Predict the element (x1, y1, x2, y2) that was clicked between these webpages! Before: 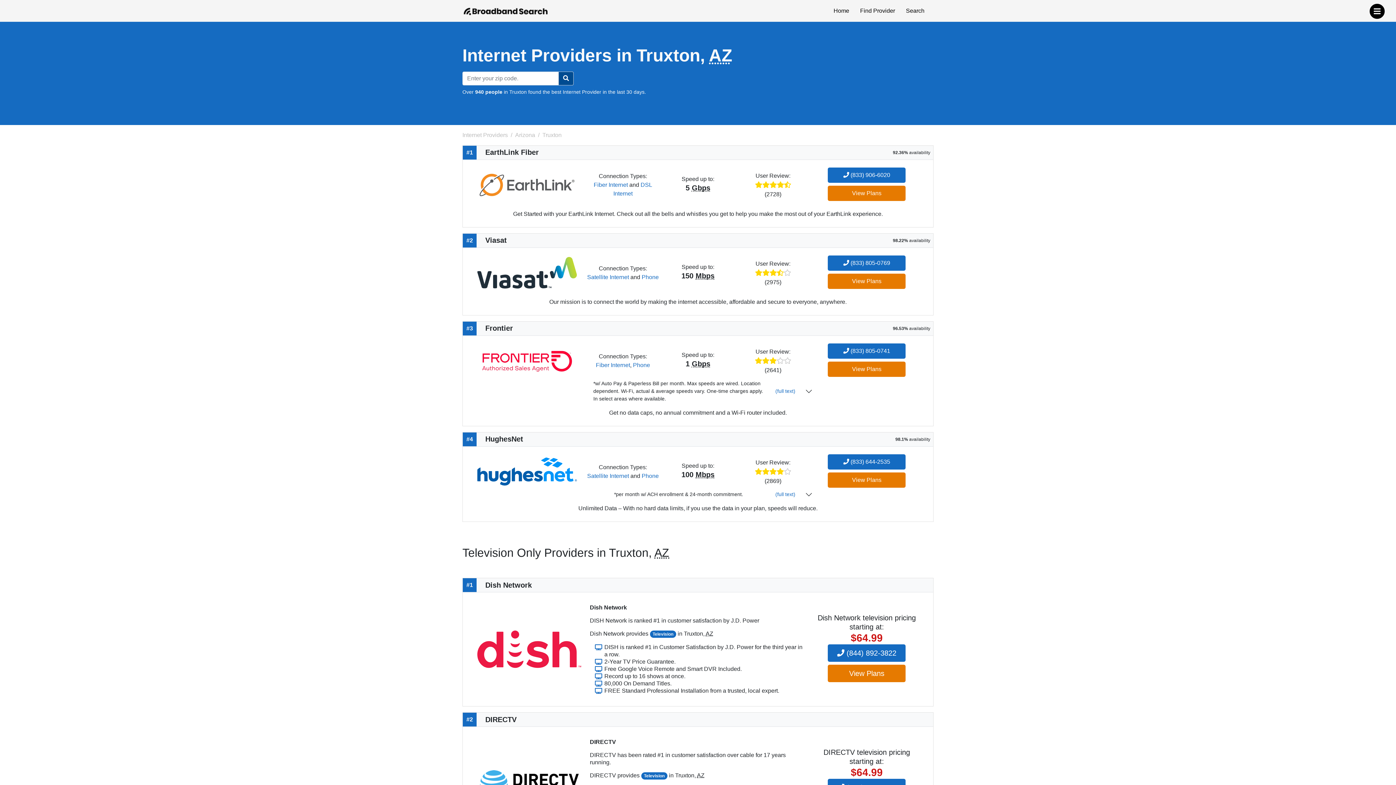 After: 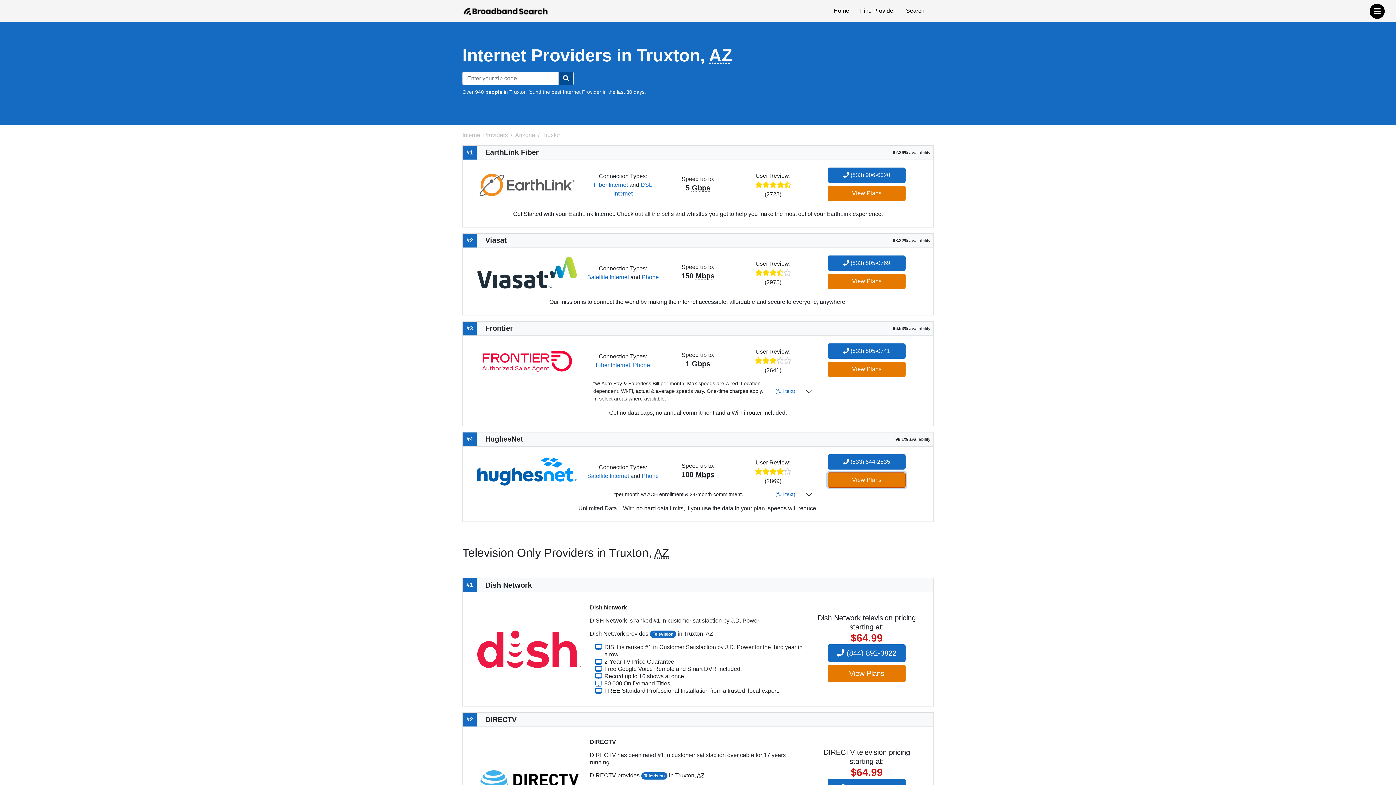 Action: bbox: (828, 472, 905, 488) label: View Plans